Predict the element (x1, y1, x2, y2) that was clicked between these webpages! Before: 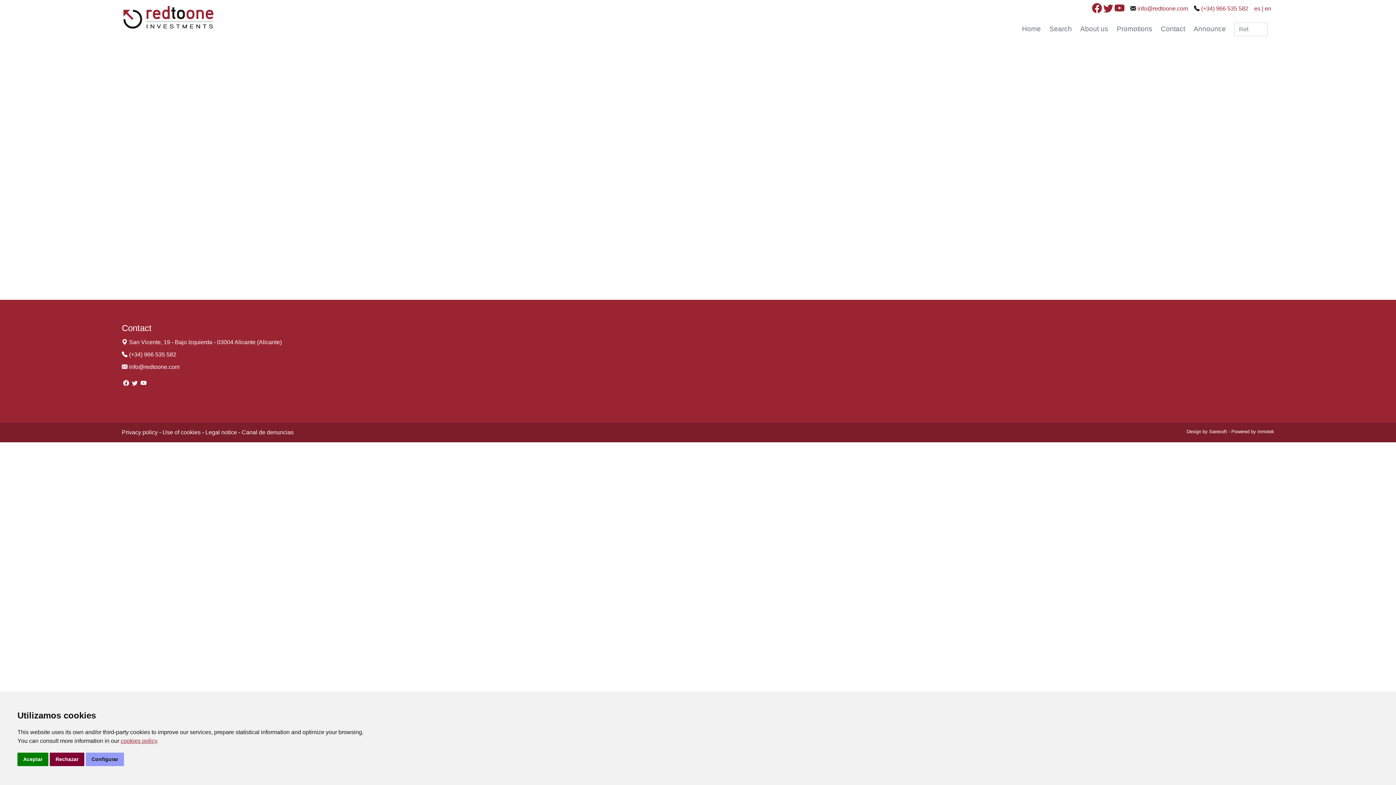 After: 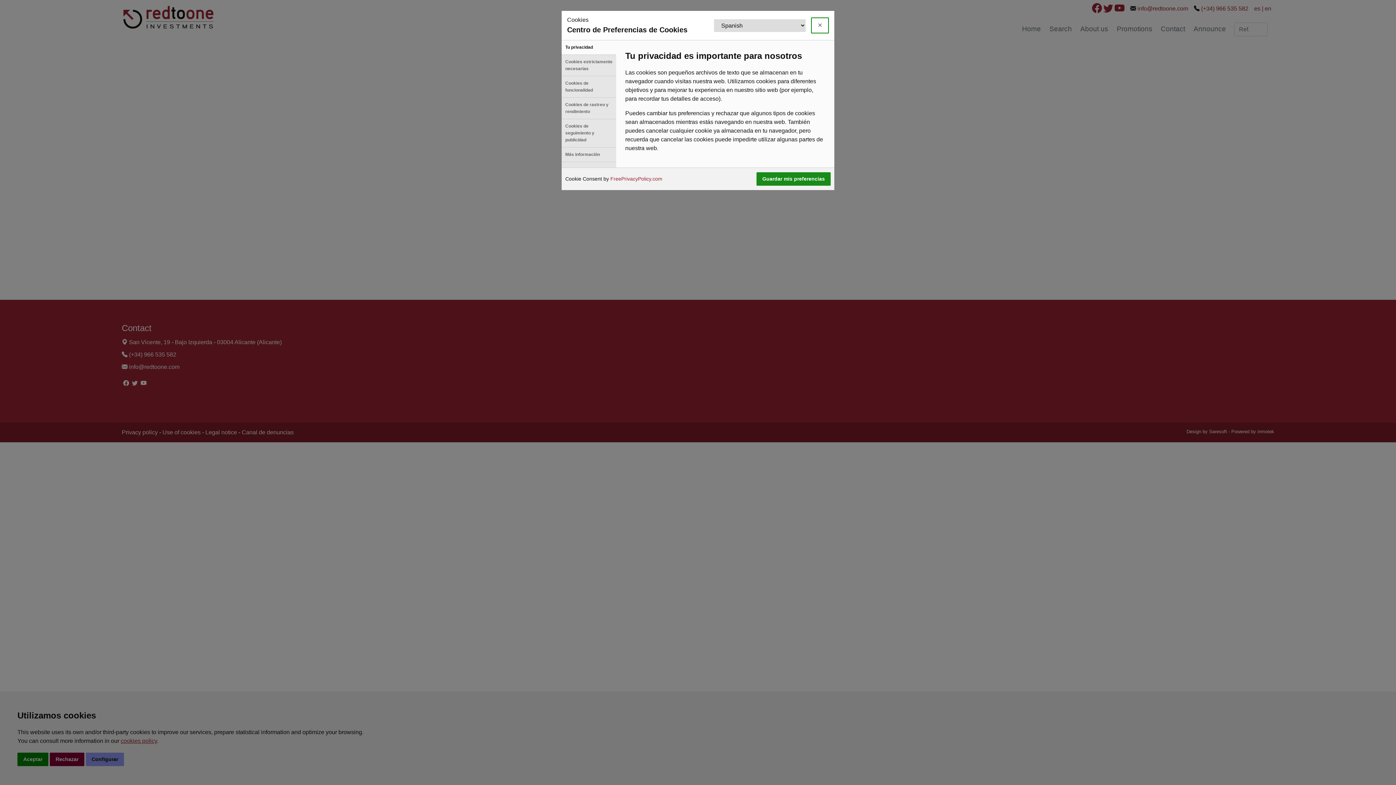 Action: bbox: (85, 753, 124, 766) label: Configurar